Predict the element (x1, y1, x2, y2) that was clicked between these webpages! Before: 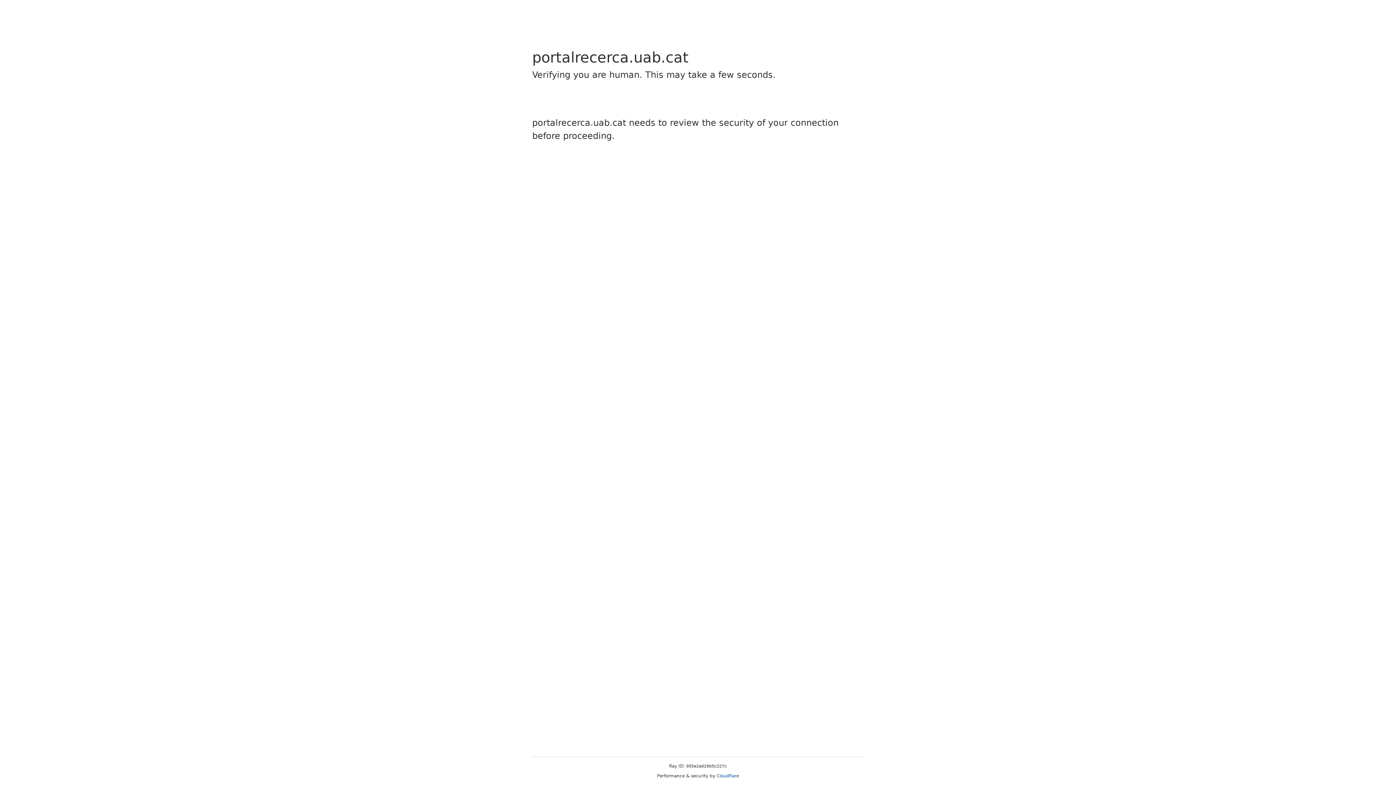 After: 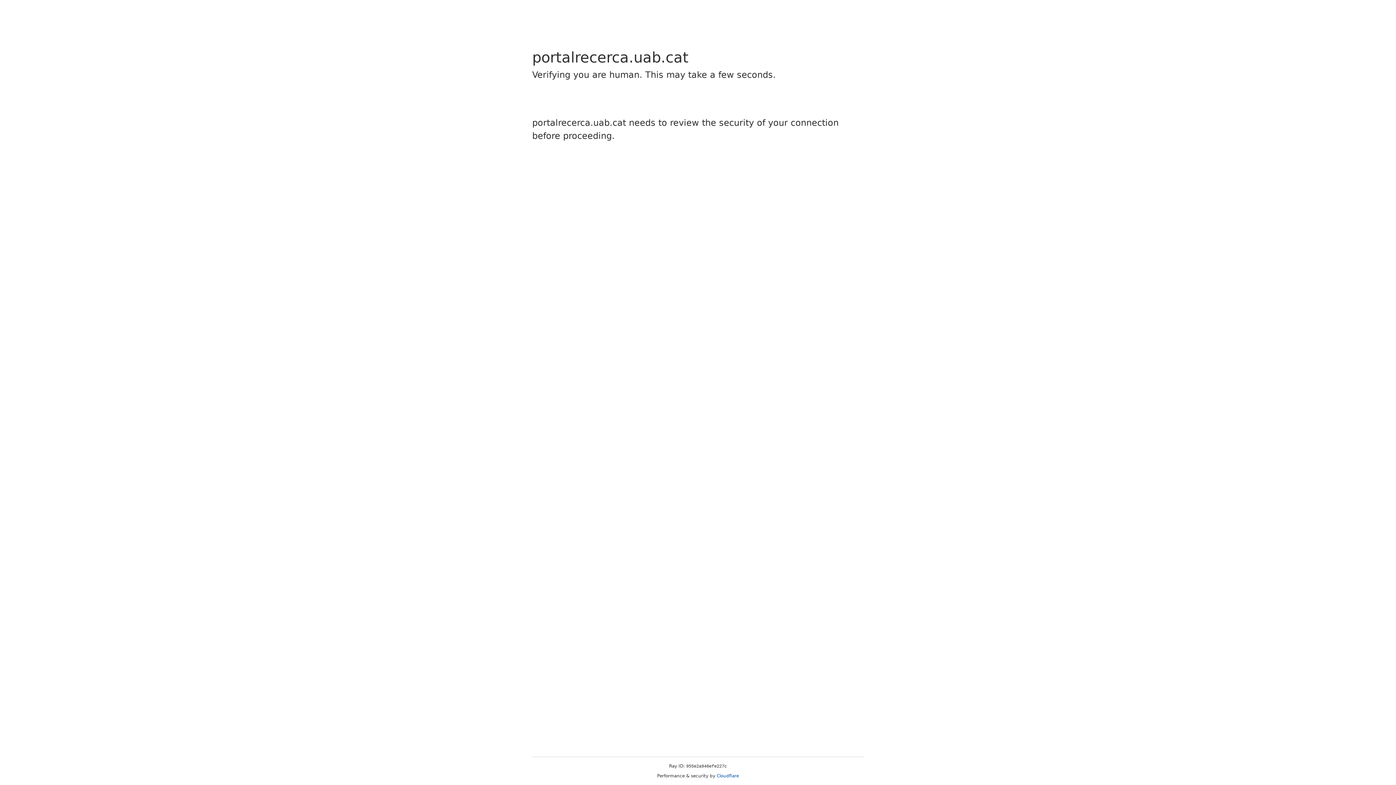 Action: bbox: (716, 773, 739, 778) label: Cloudflare